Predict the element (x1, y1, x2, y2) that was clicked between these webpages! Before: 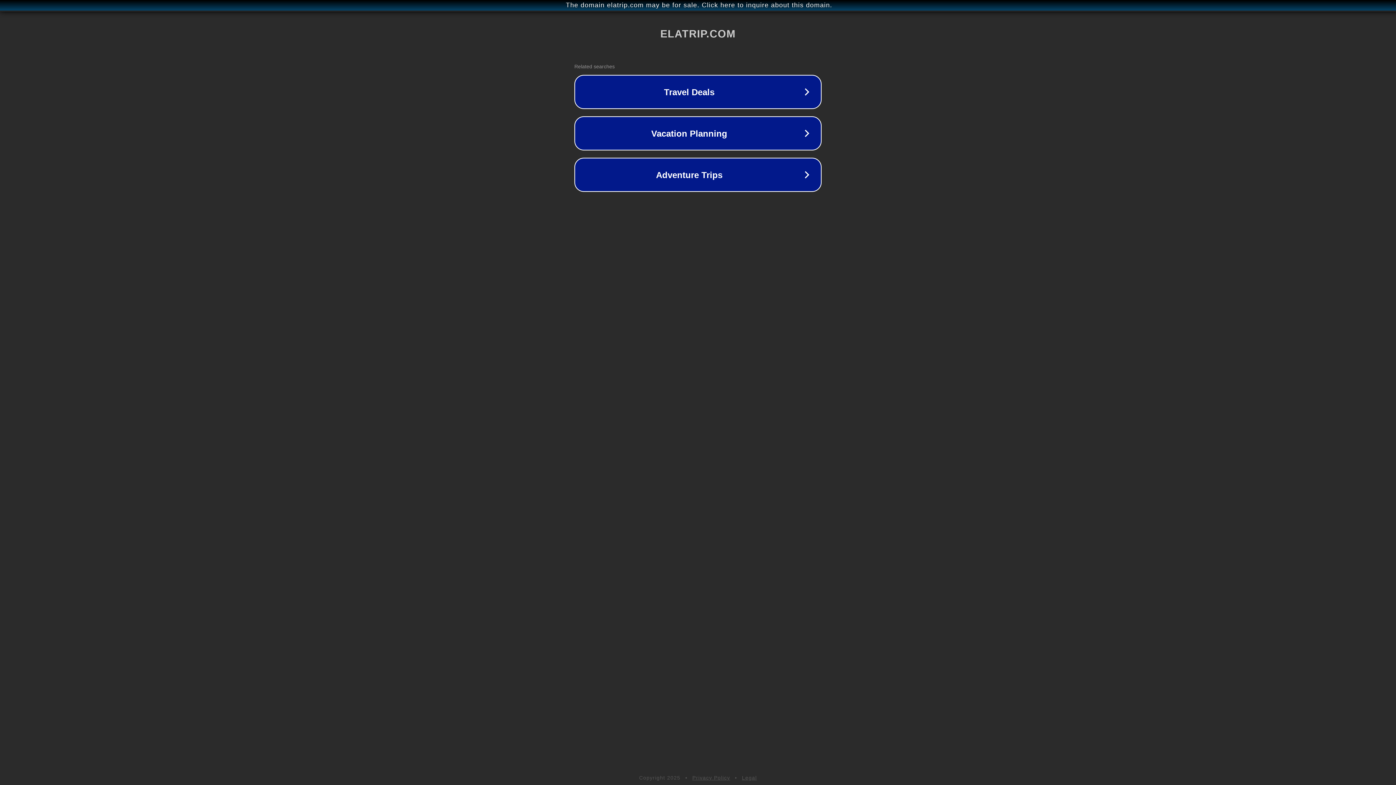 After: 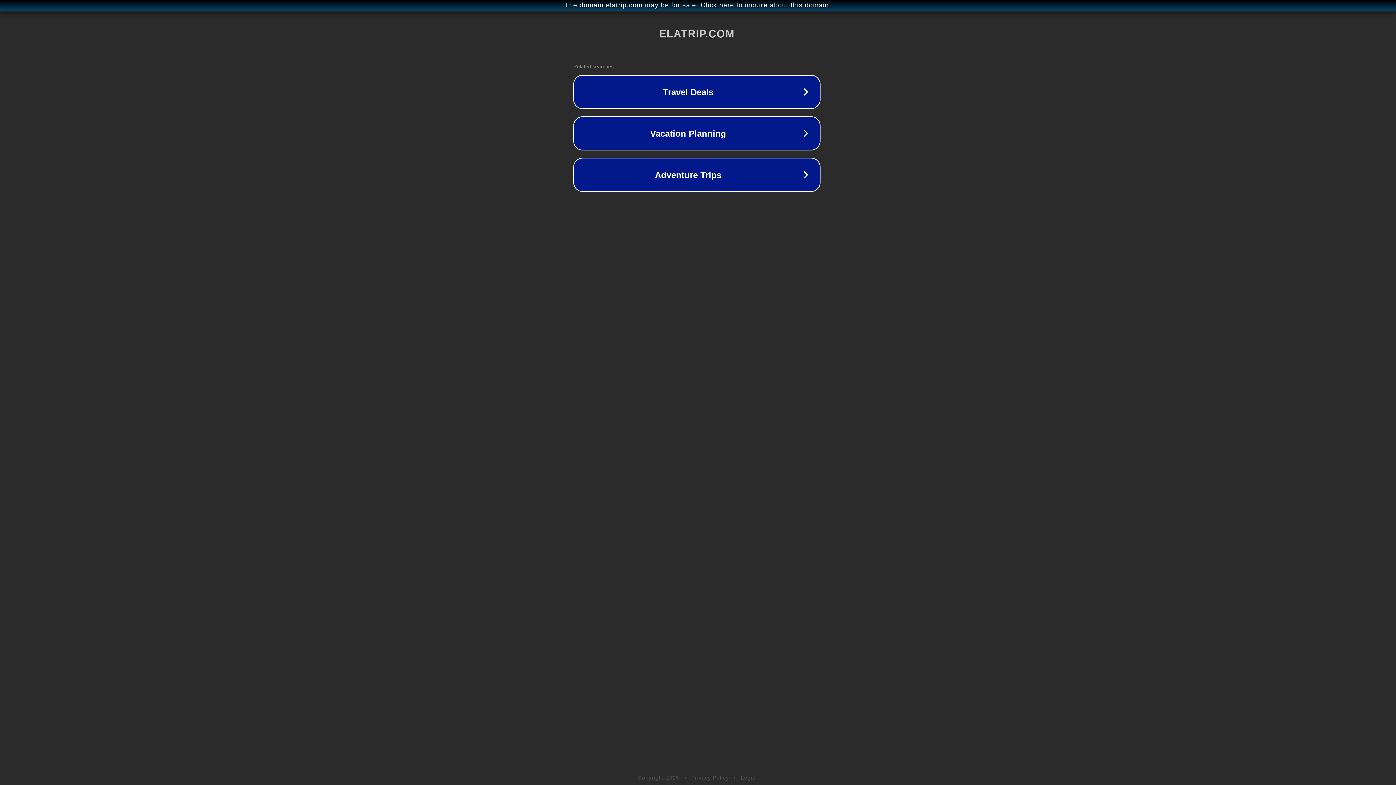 Action: bbox: (1, 1, 1397, 9) label: The domain elatrip.com may be for sale. Click here to inquire about this domain.